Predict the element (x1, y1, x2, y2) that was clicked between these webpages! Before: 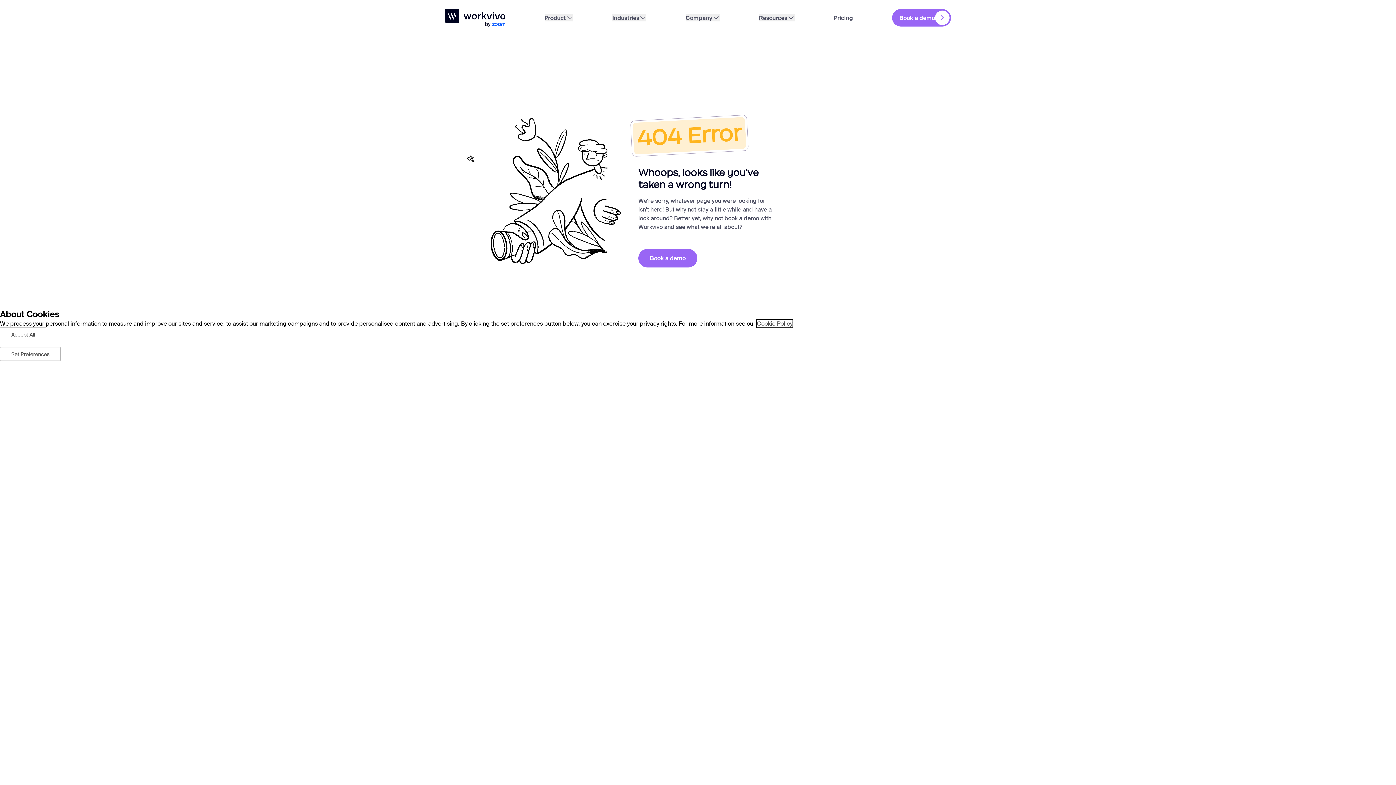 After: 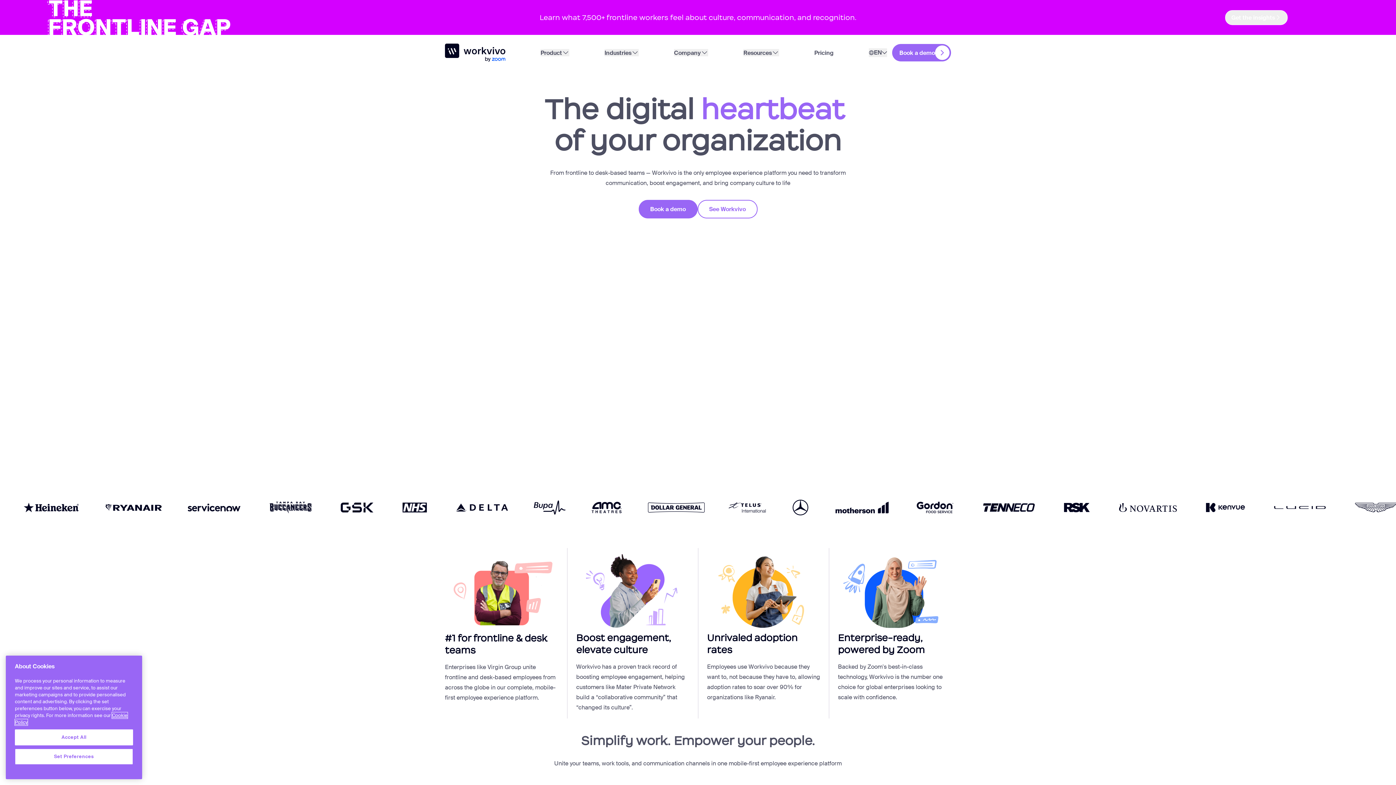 Action: label: Workvivo bbox: (445, 8, 505, 26)